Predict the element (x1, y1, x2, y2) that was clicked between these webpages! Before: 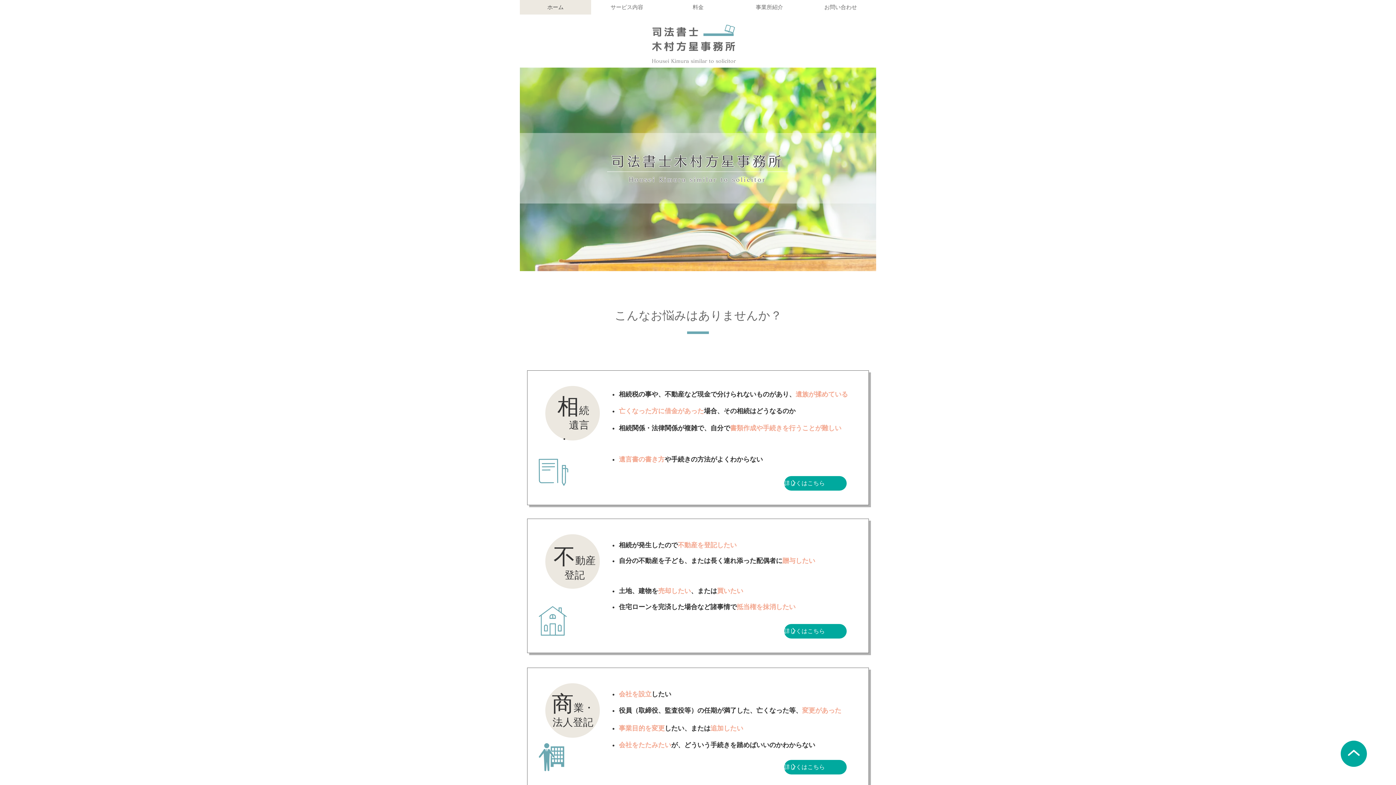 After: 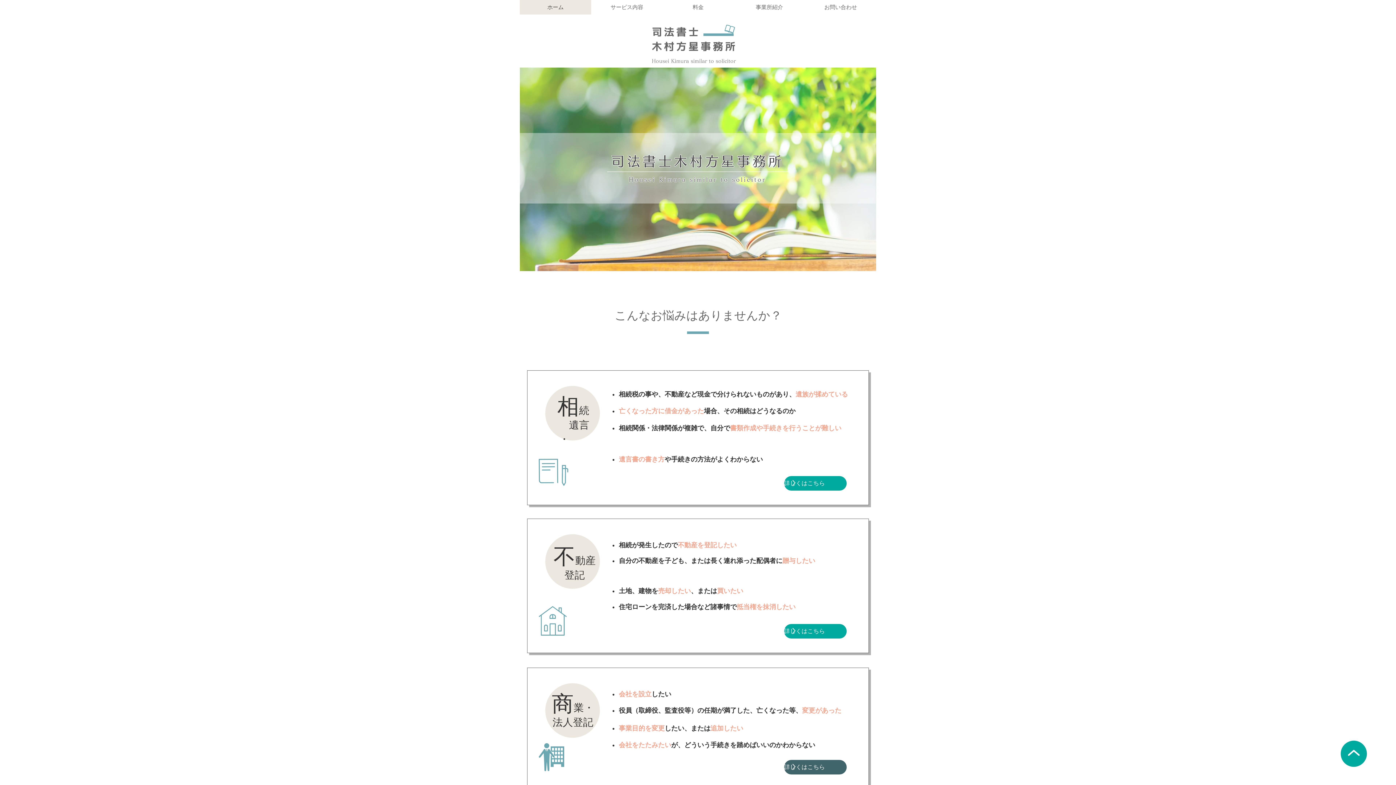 Action: bbox: (784, 760, 846, 774) label: 詳しくはこちら